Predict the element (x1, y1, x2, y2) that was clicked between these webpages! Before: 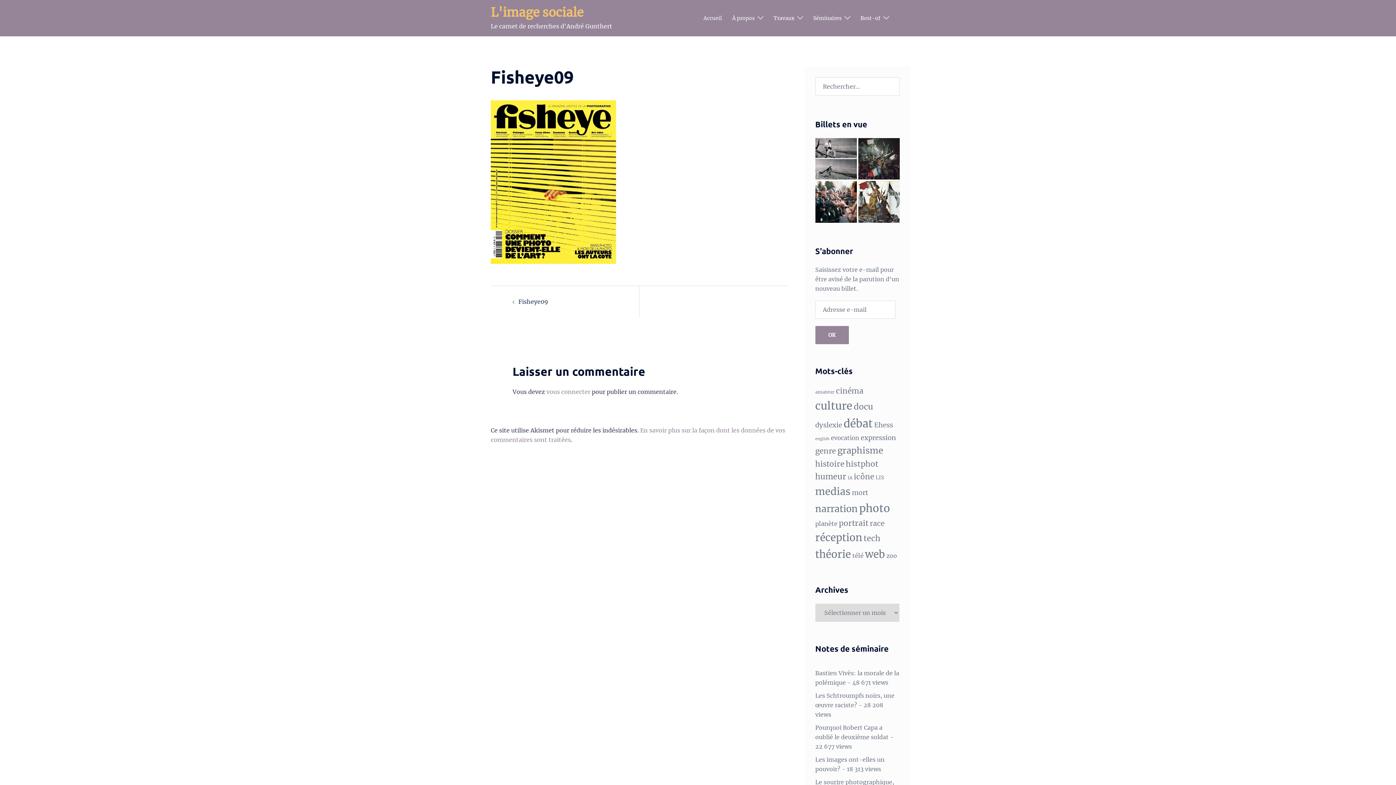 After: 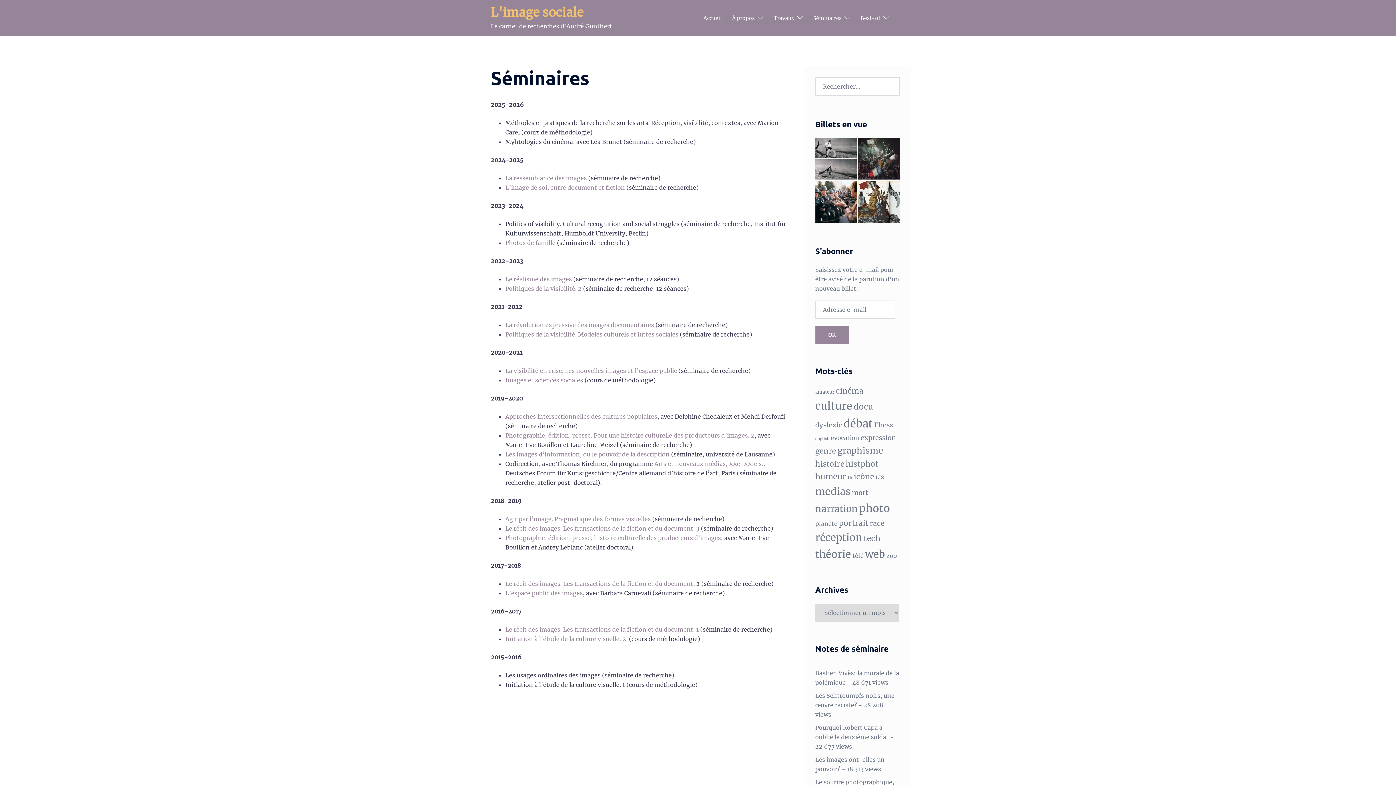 Action: bbox: (813, 14, 841, 22) label: Séminaires